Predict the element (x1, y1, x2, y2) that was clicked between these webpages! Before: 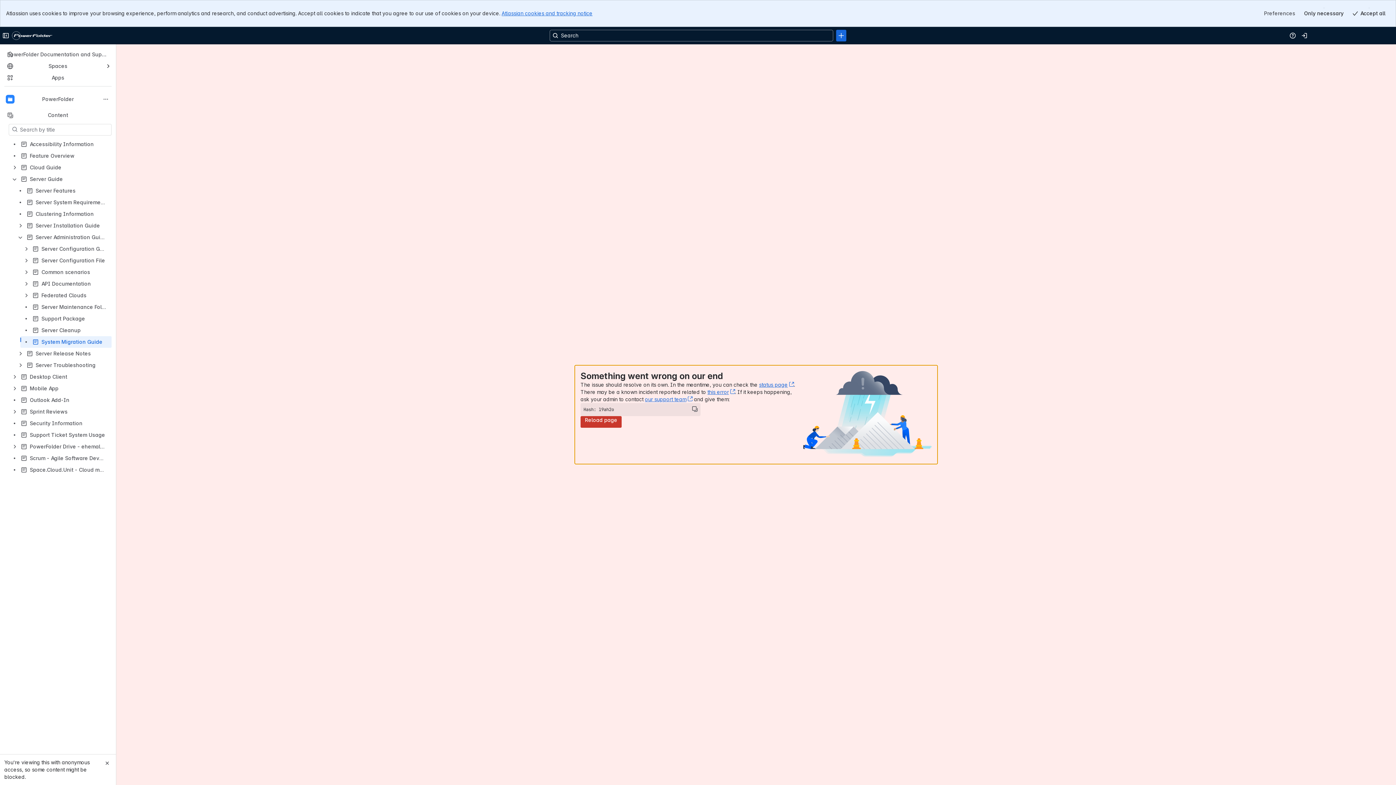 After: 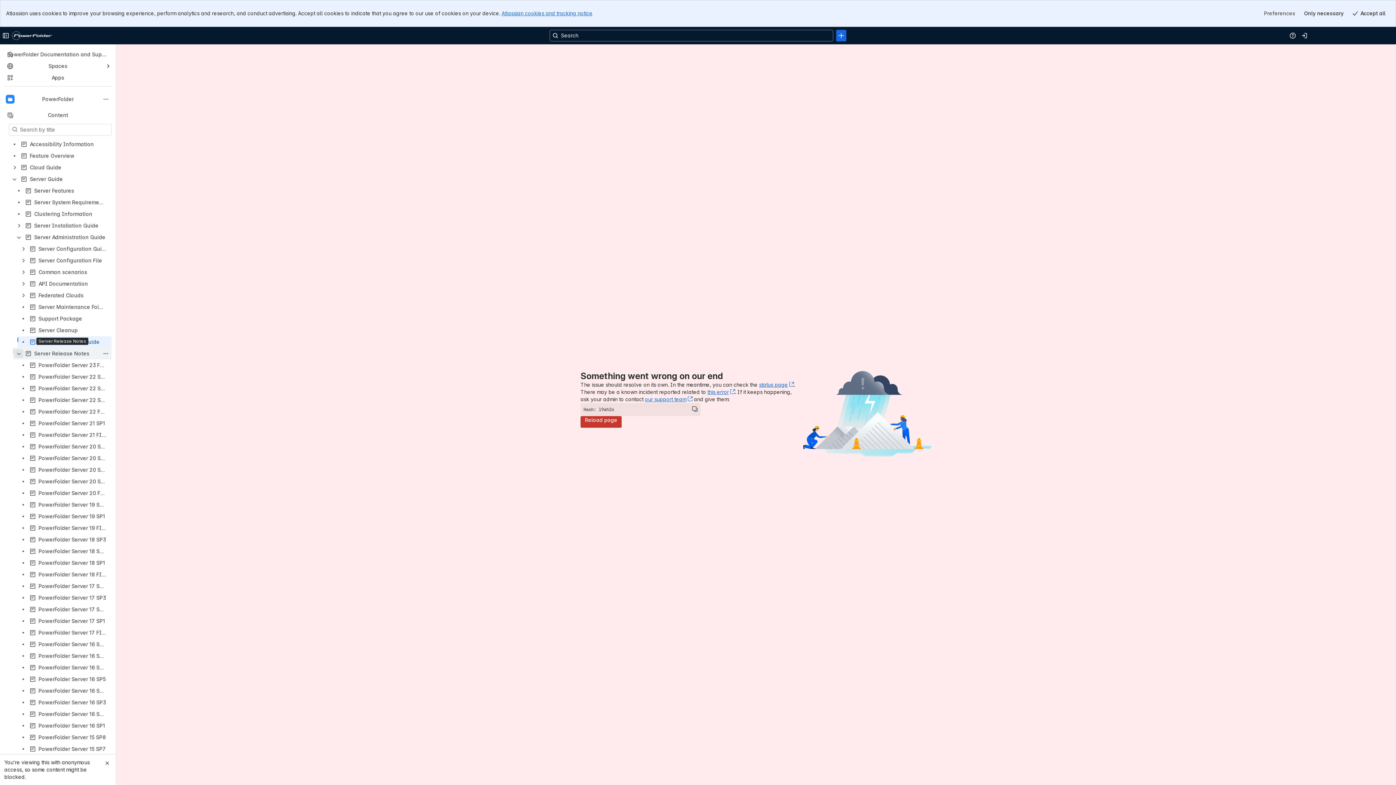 Action: bbox: (16, 349, 24, 358)